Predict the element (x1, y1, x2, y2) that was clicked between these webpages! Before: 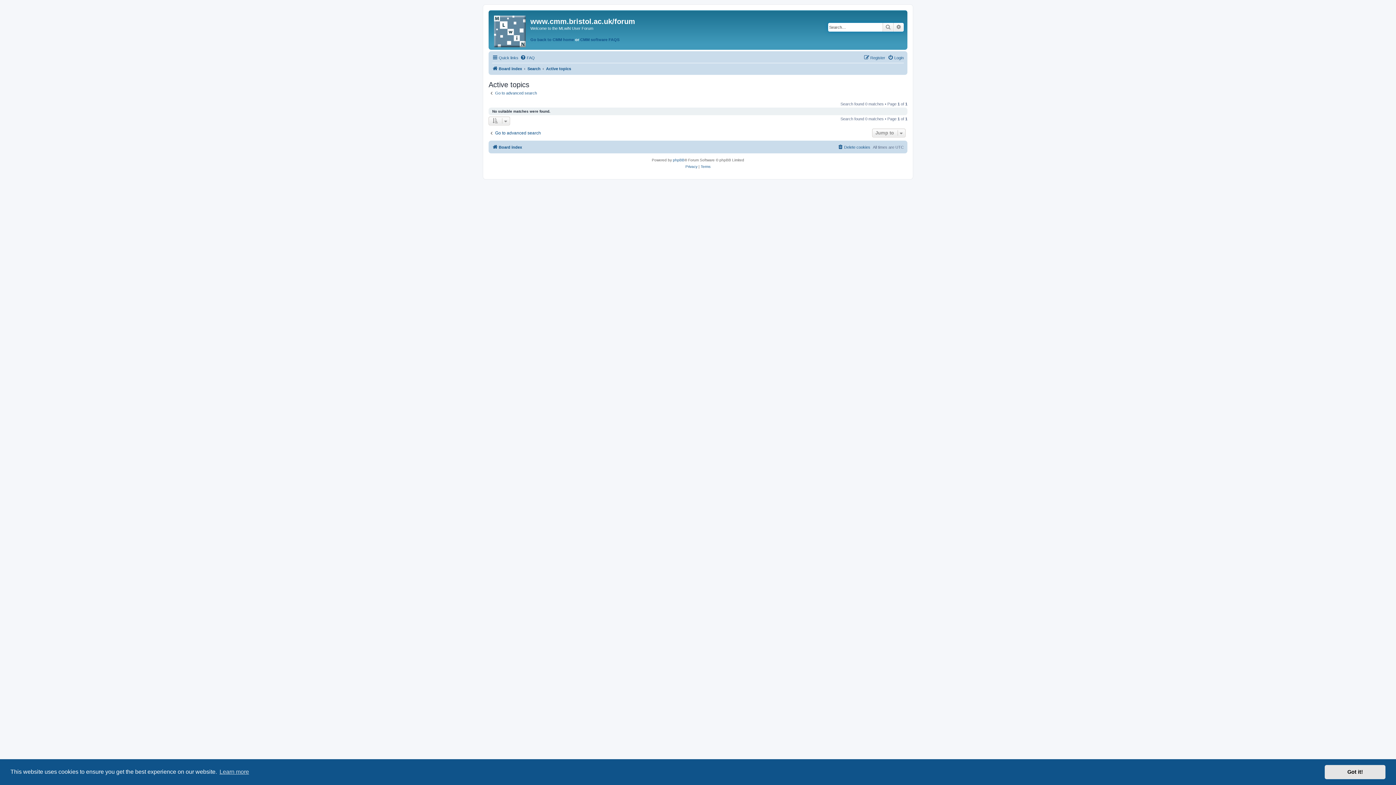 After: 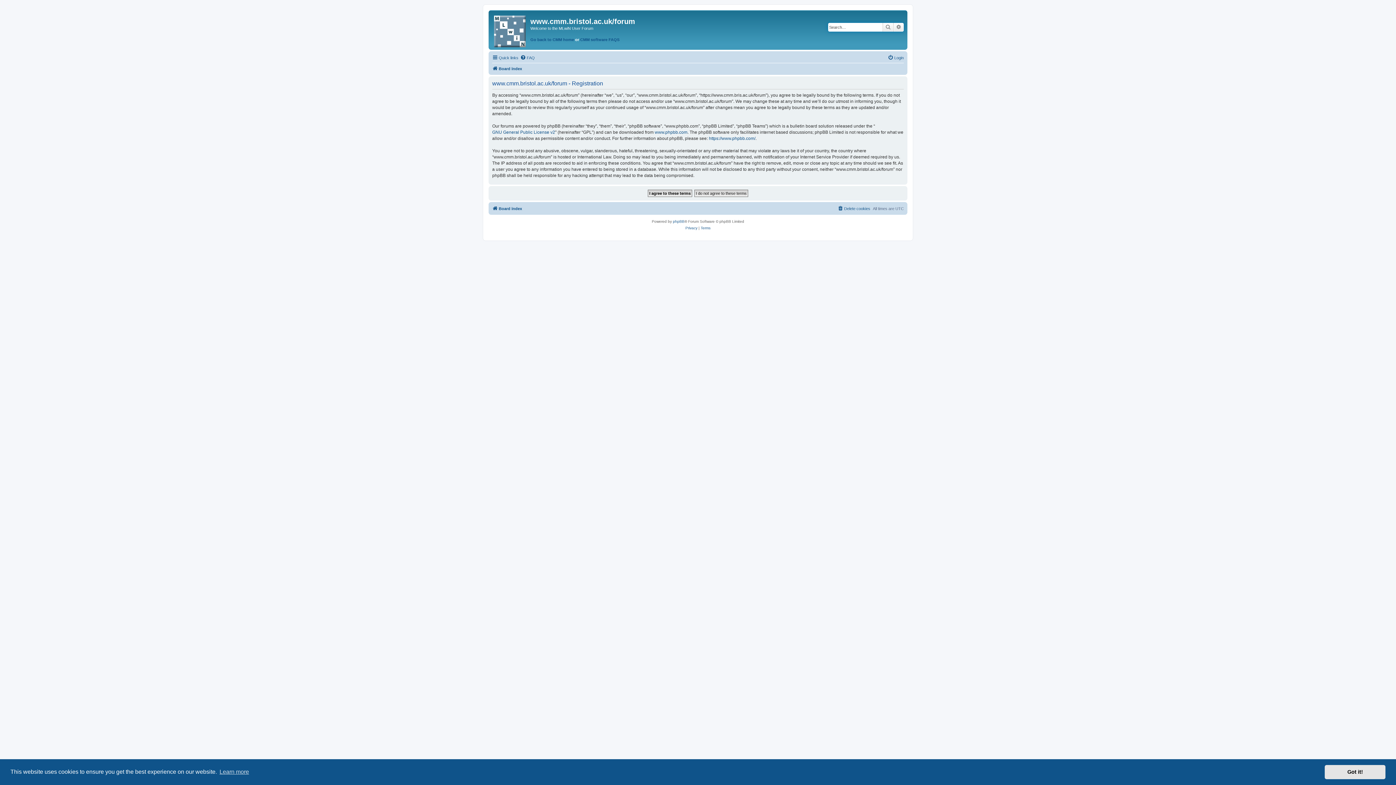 Action: bbox: (864, 53, 885, 62) label: Register